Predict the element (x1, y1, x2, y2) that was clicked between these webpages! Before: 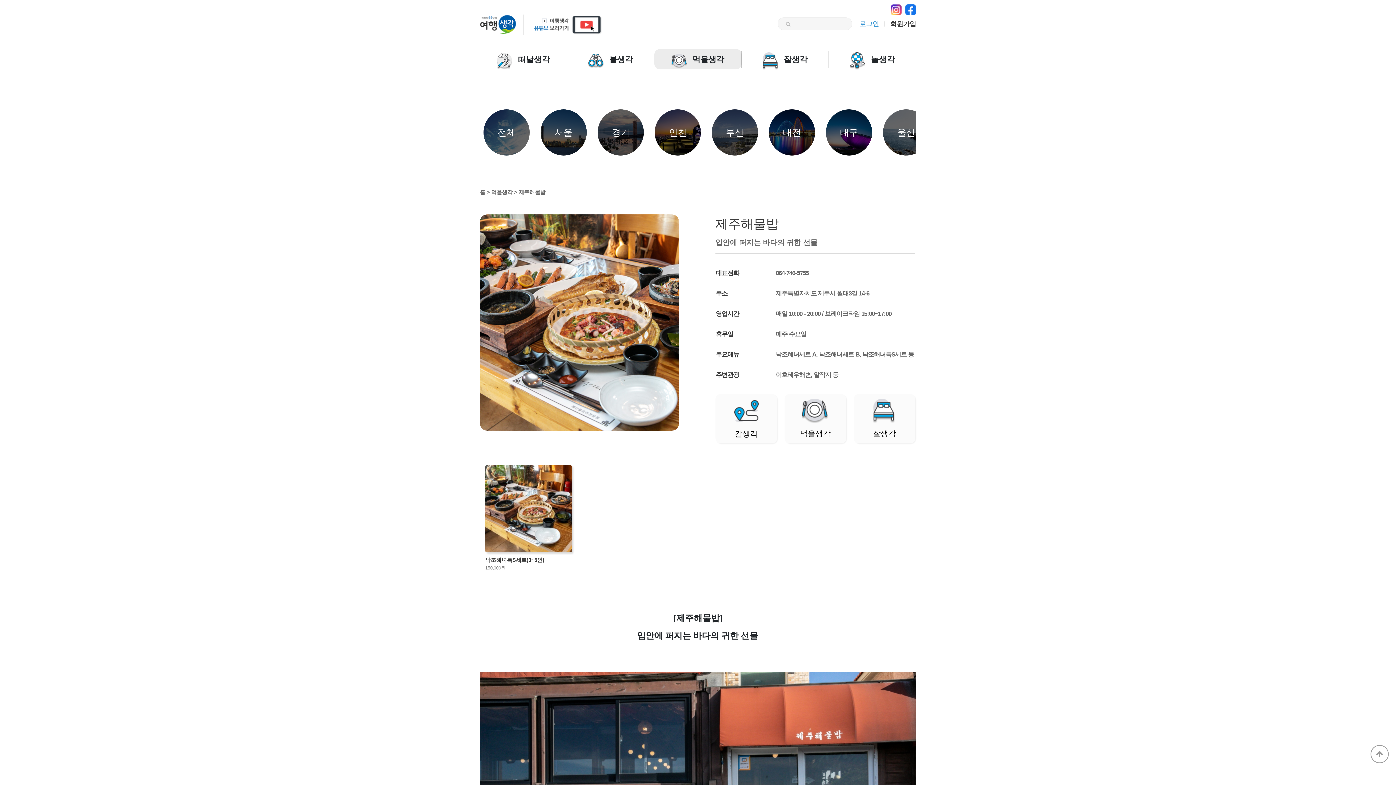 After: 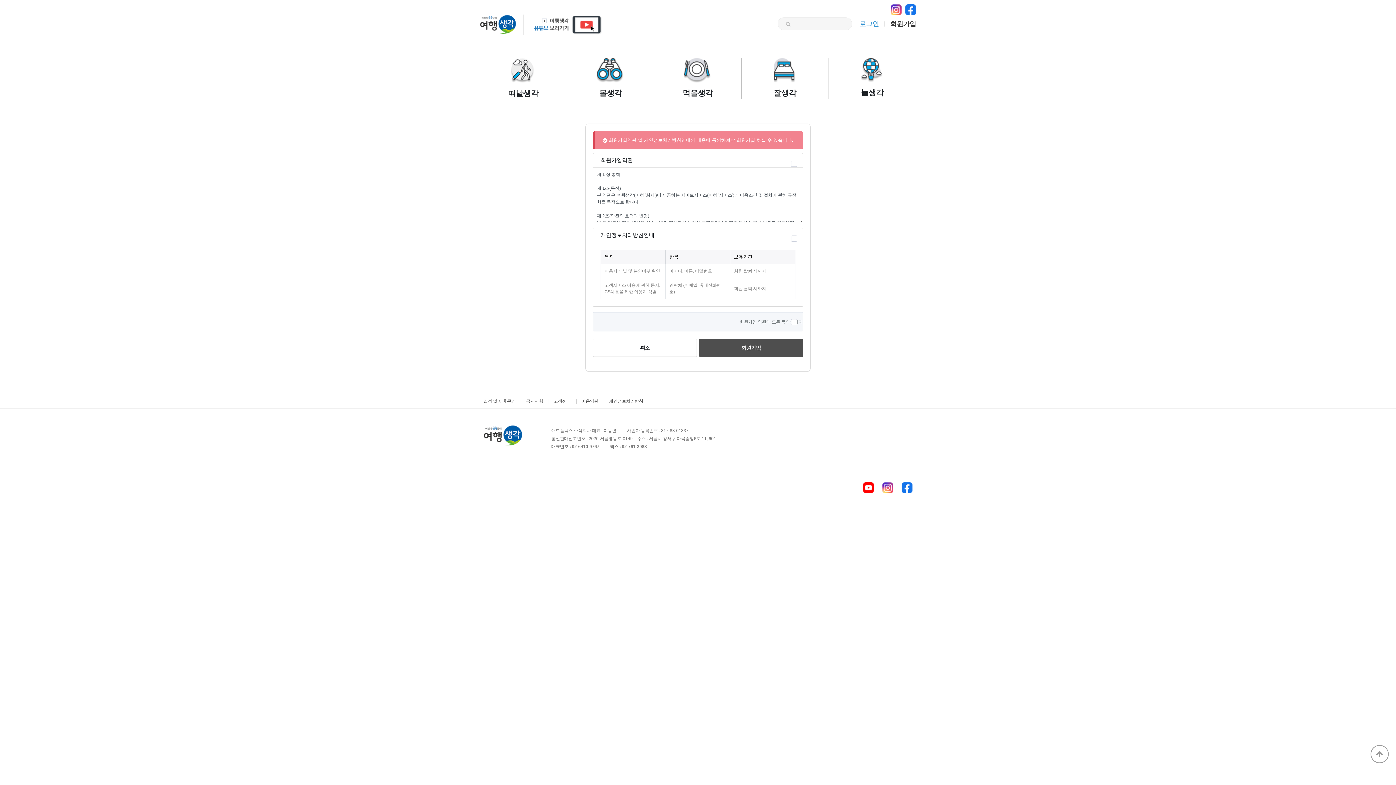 Action: label: 회원가입 bbox: (890, 21, 916, 26)